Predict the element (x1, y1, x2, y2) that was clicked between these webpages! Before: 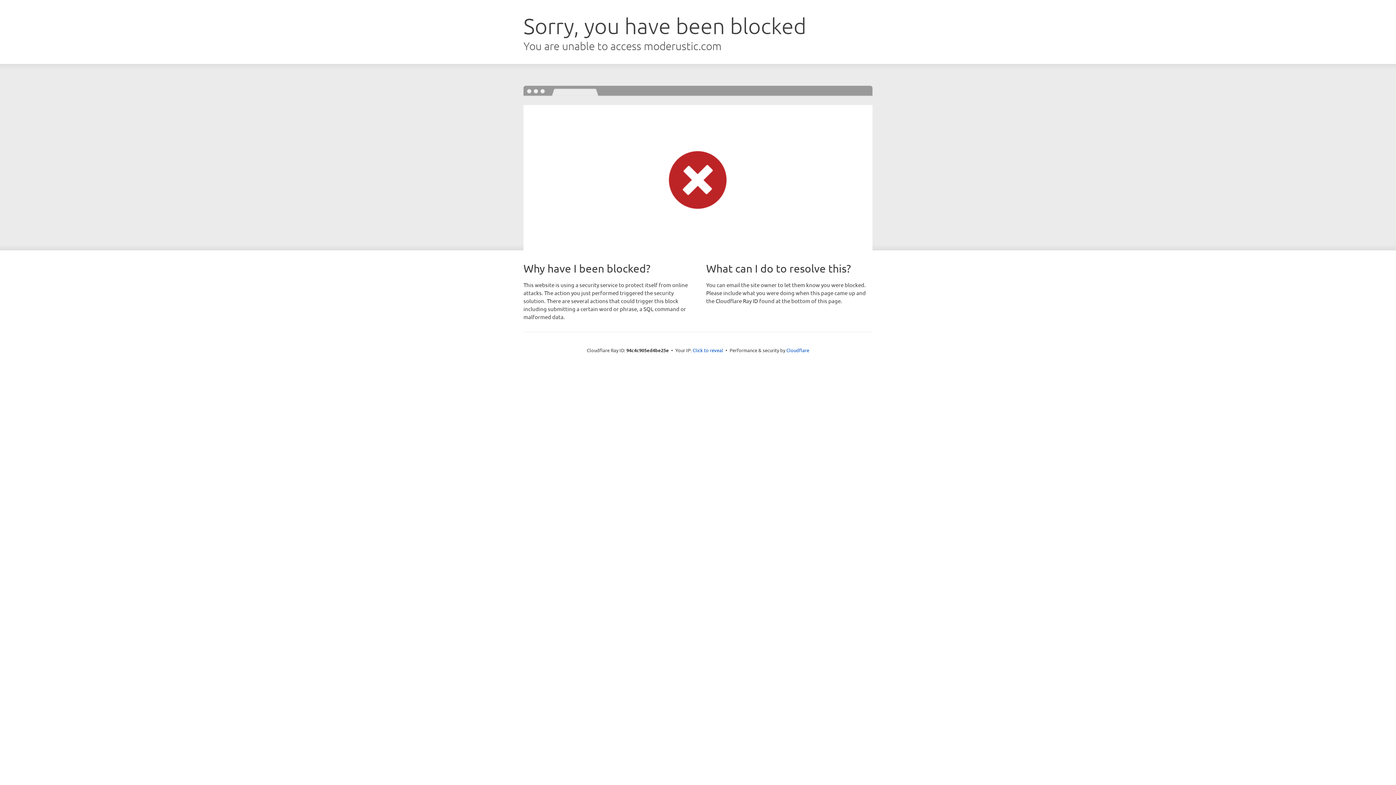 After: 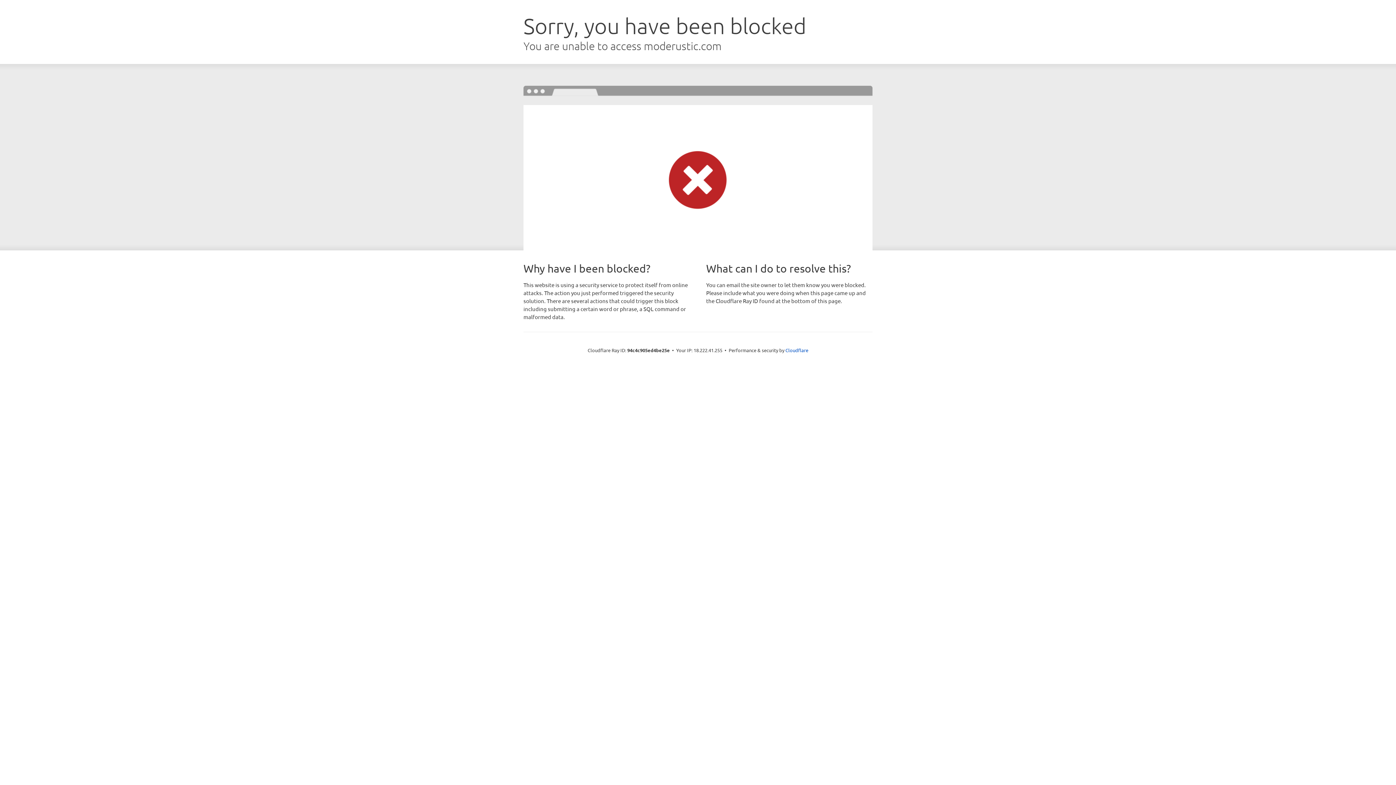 Action: label: Click to reveal bbox: (692, 346, 723, 353)